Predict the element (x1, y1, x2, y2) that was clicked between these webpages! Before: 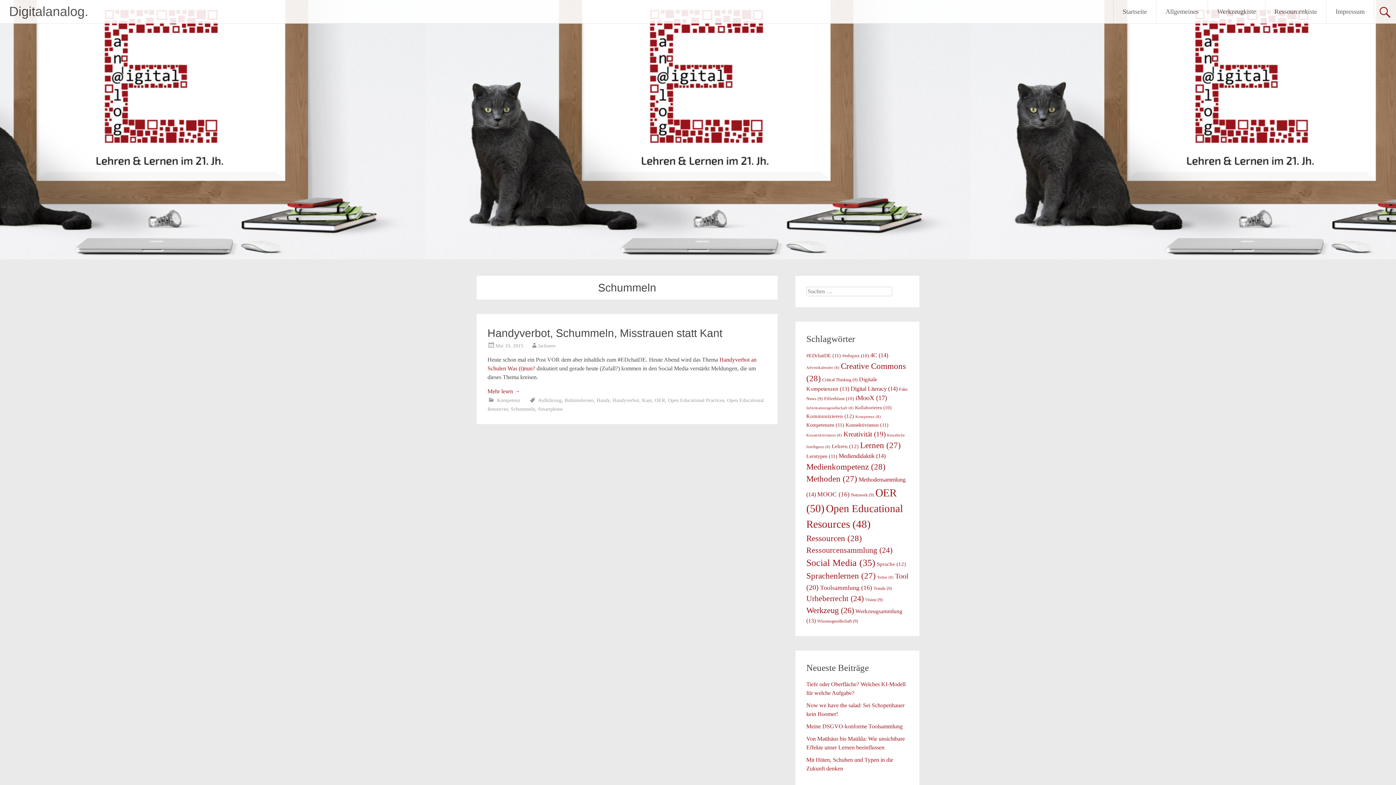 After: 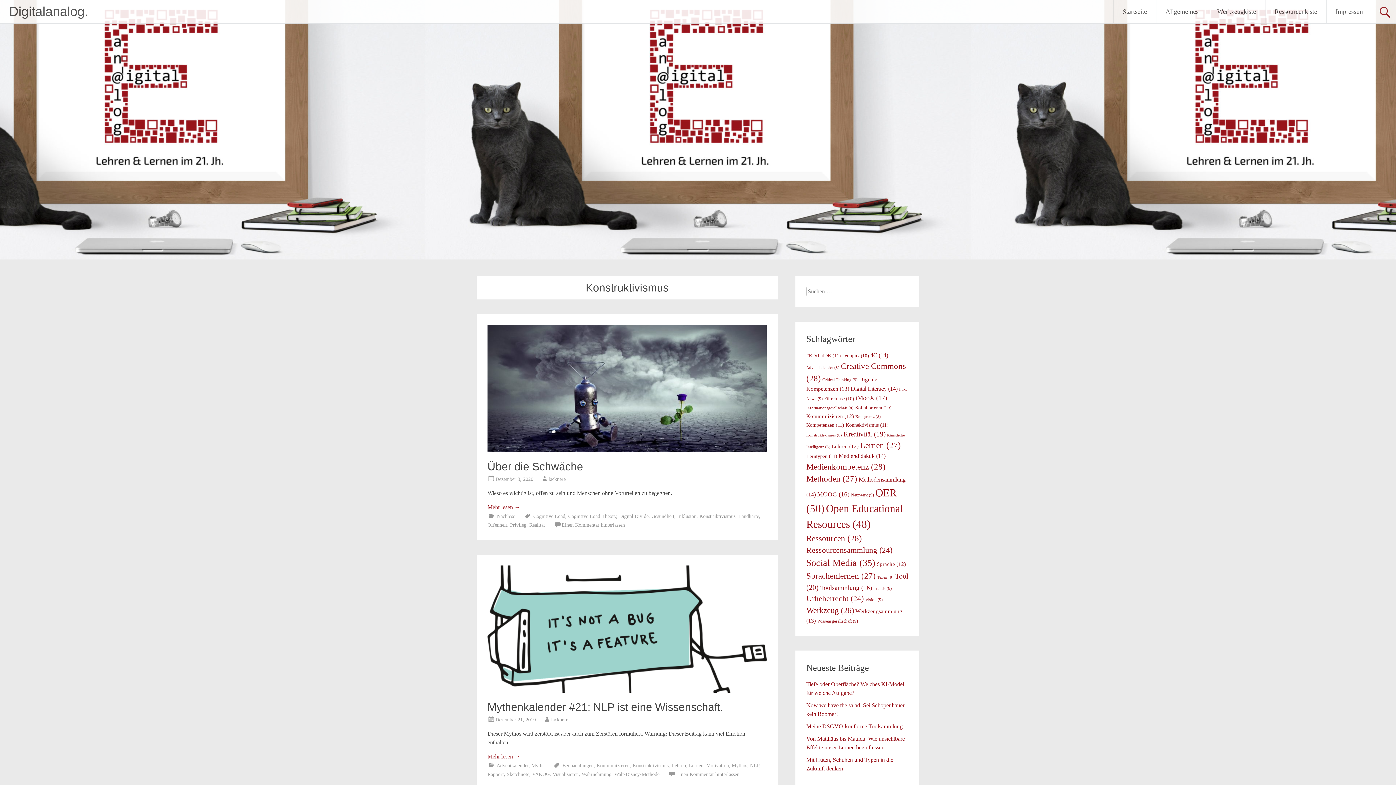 Action: label: Konstruktivismus (8 Einträge) bbox: (806, 433, 842, 437)